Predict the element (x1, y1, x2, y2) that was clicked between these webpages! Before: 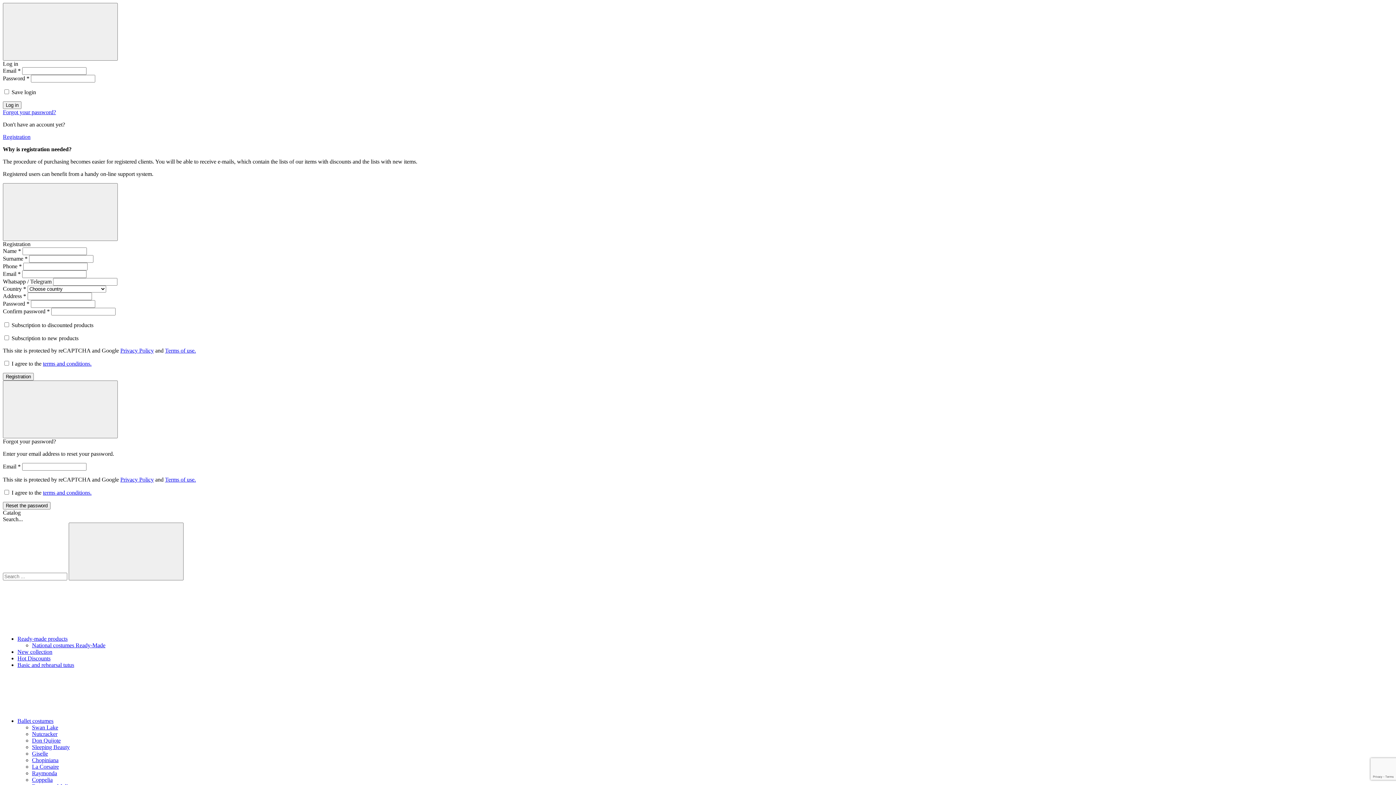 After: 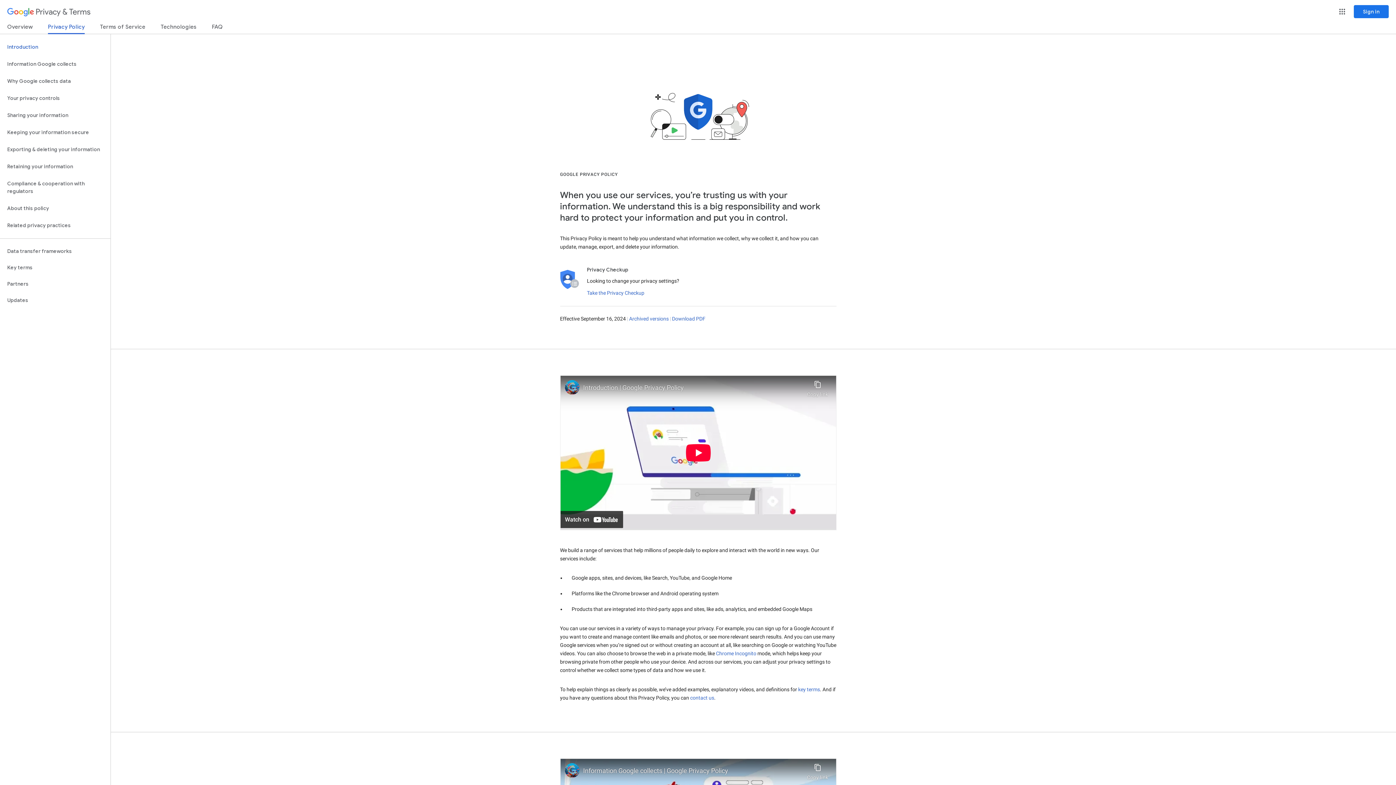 Action: label: Privacy Policy bbox: (120, 347, 153, 353)